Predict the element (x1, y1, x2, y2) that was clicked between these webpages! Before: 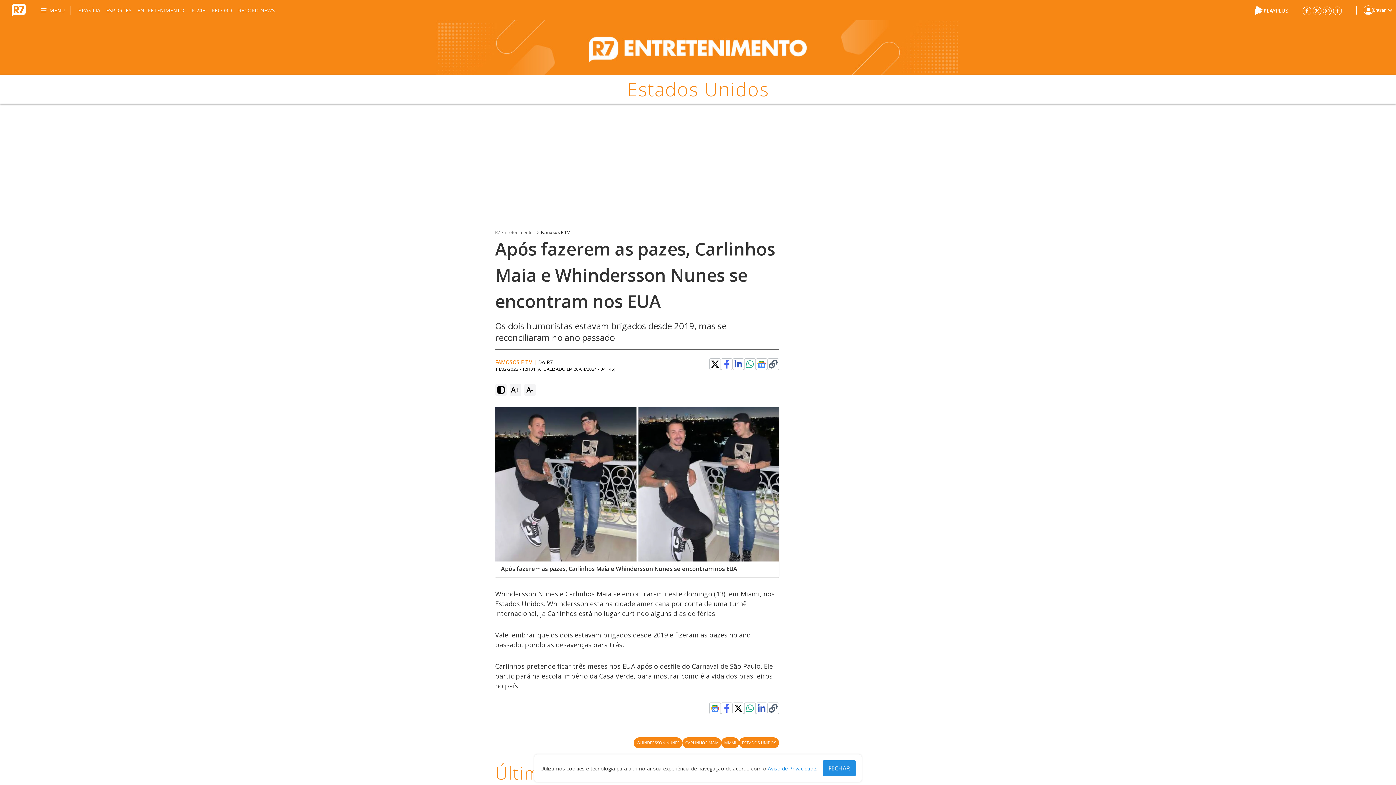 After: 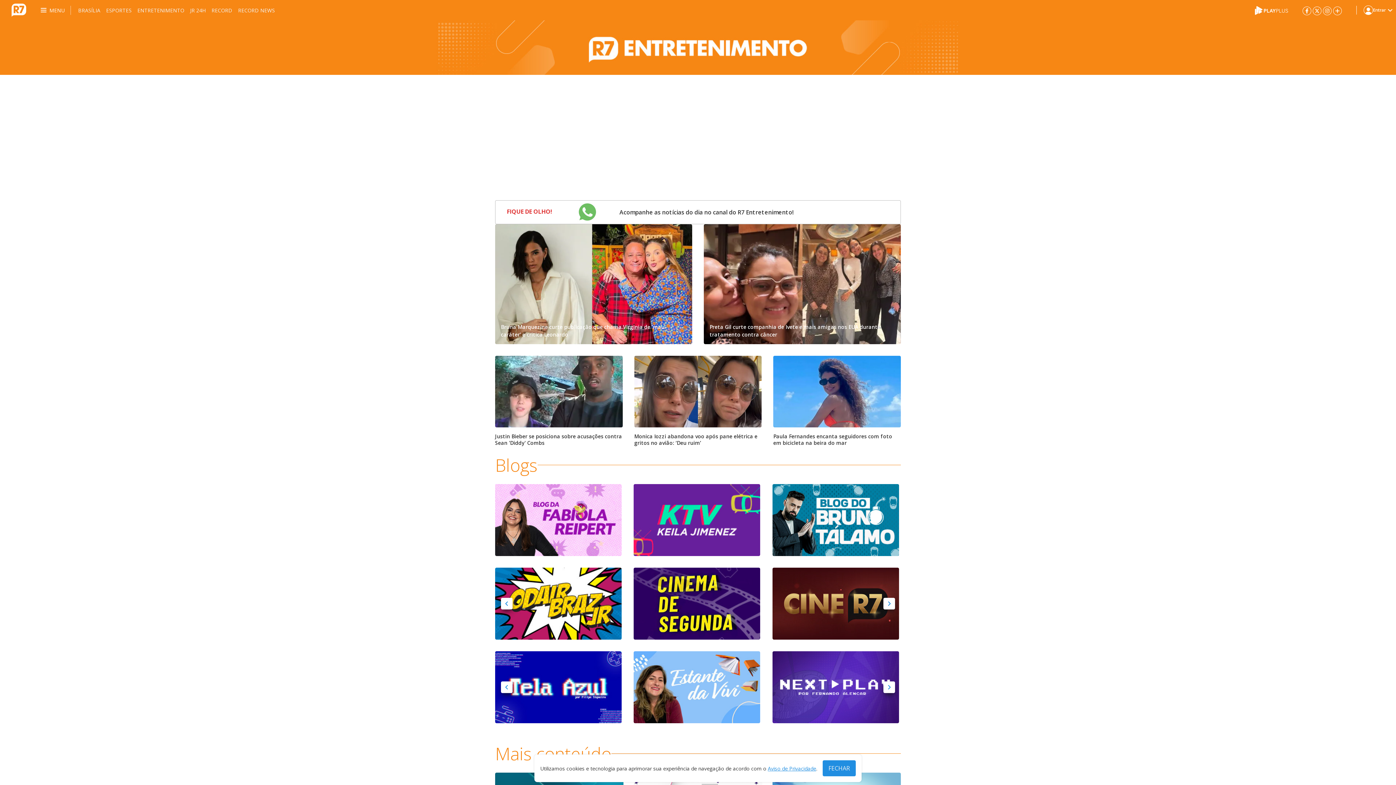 Action: label: R7 Entretenimento bbox: (495, 229, 533, 236)